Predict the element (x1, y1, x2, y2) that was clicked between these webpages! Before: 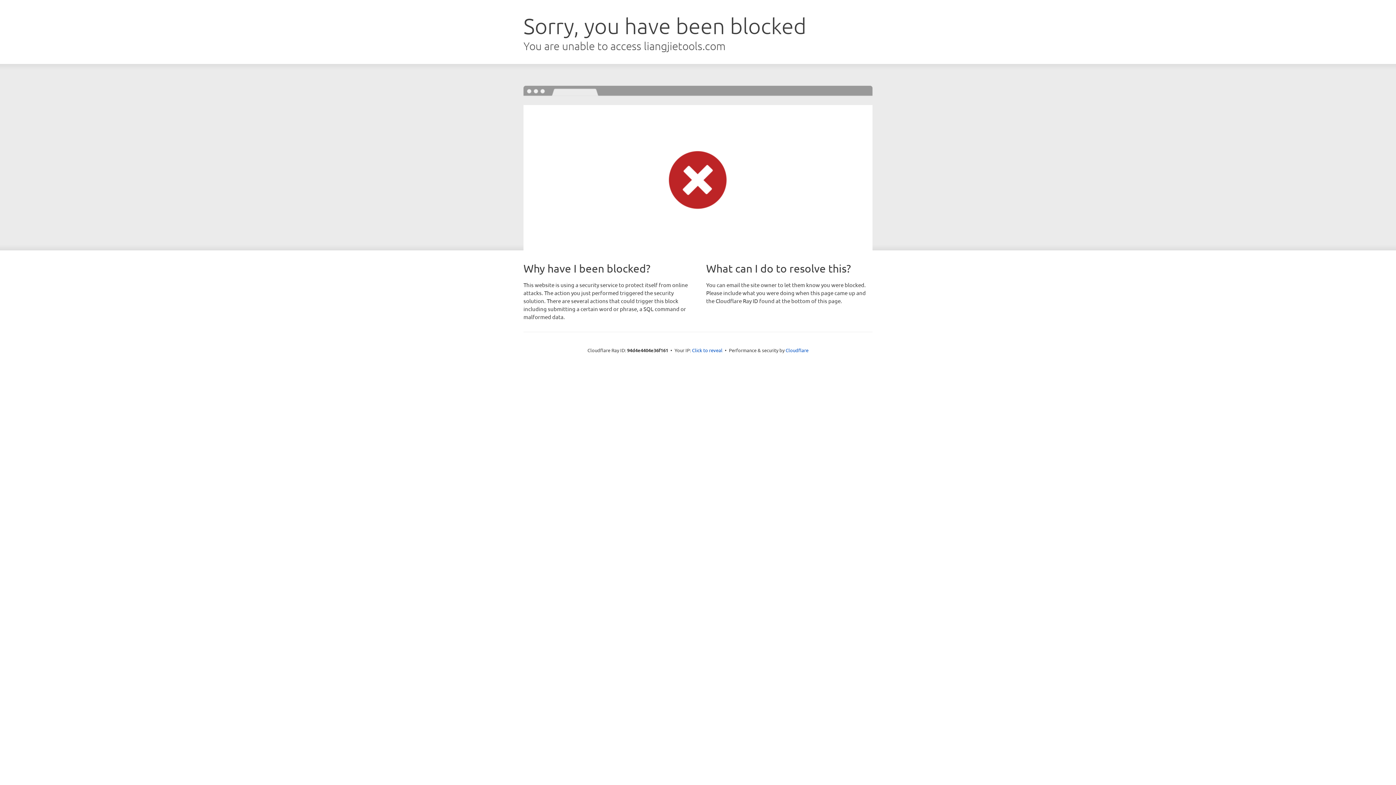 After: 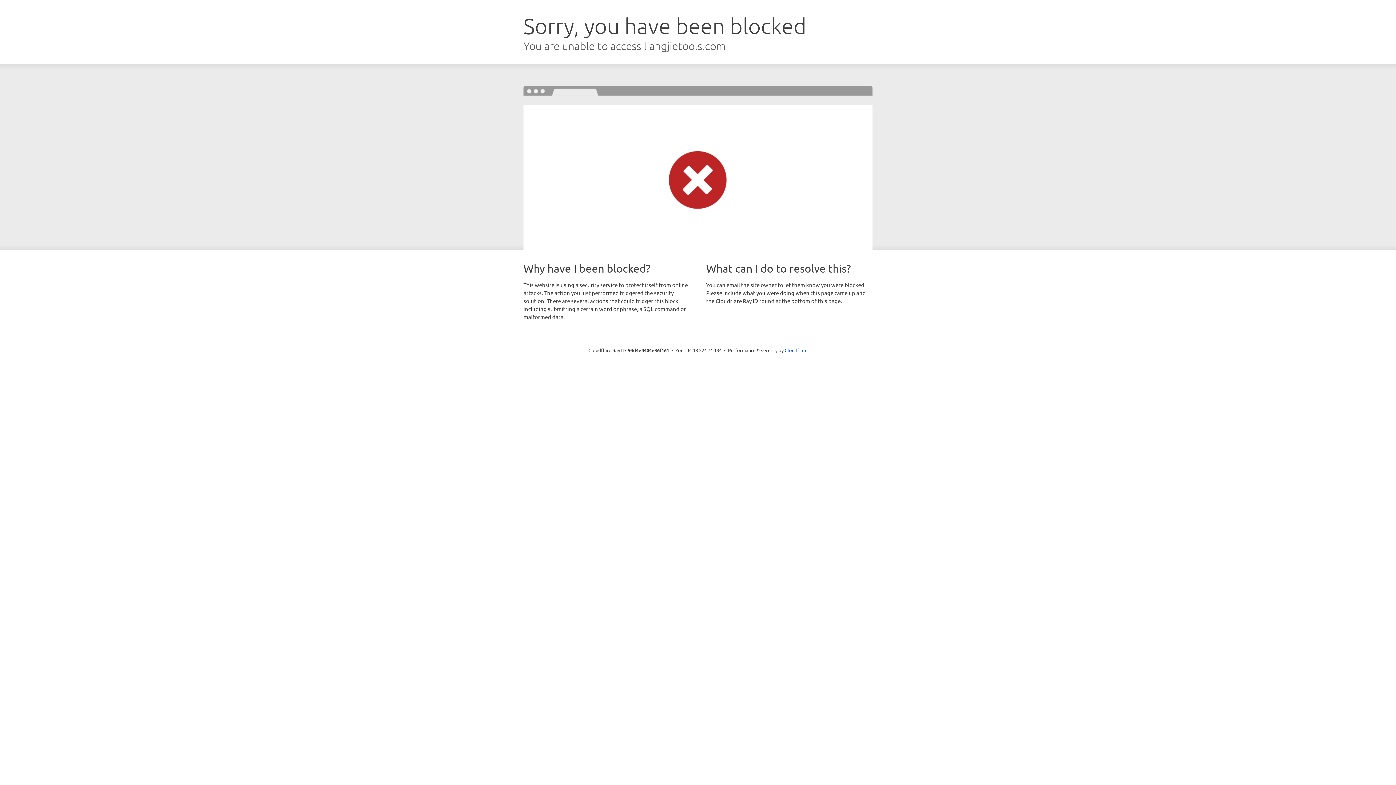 Action: bbox: (692, 346, 722, 353) label: Click to reveal